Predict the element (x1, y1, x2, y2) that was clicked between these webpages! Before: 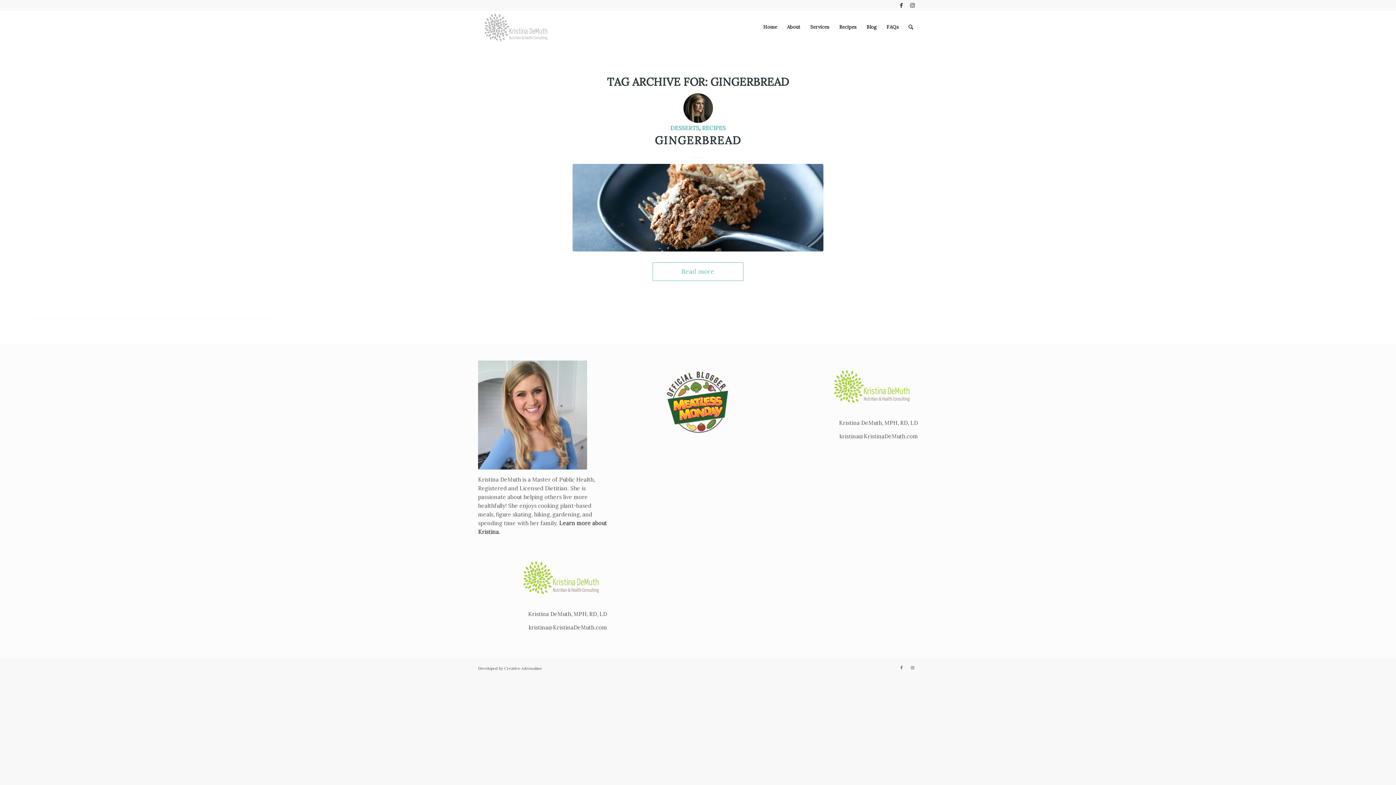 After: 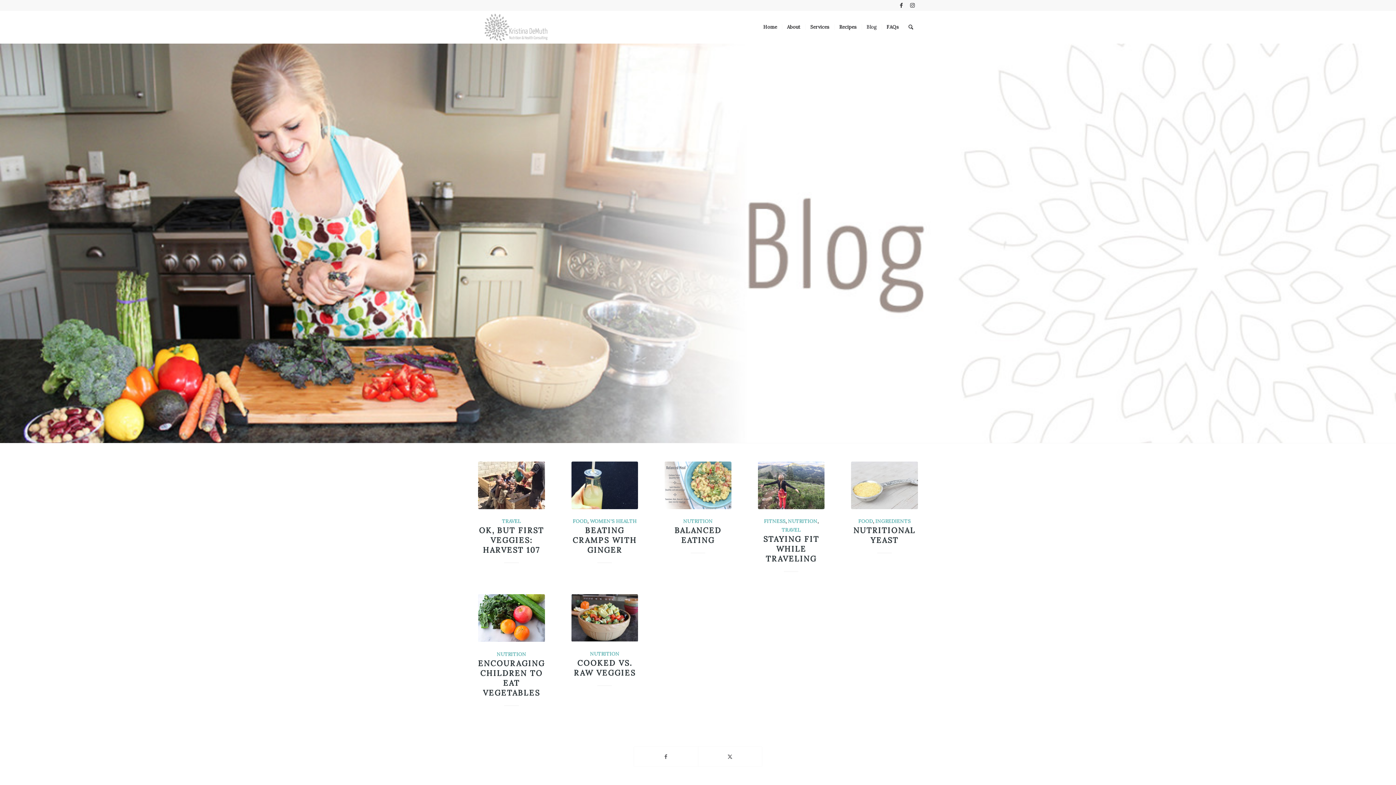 Action: bbox: (861, 10, 881, 43) label: Blog